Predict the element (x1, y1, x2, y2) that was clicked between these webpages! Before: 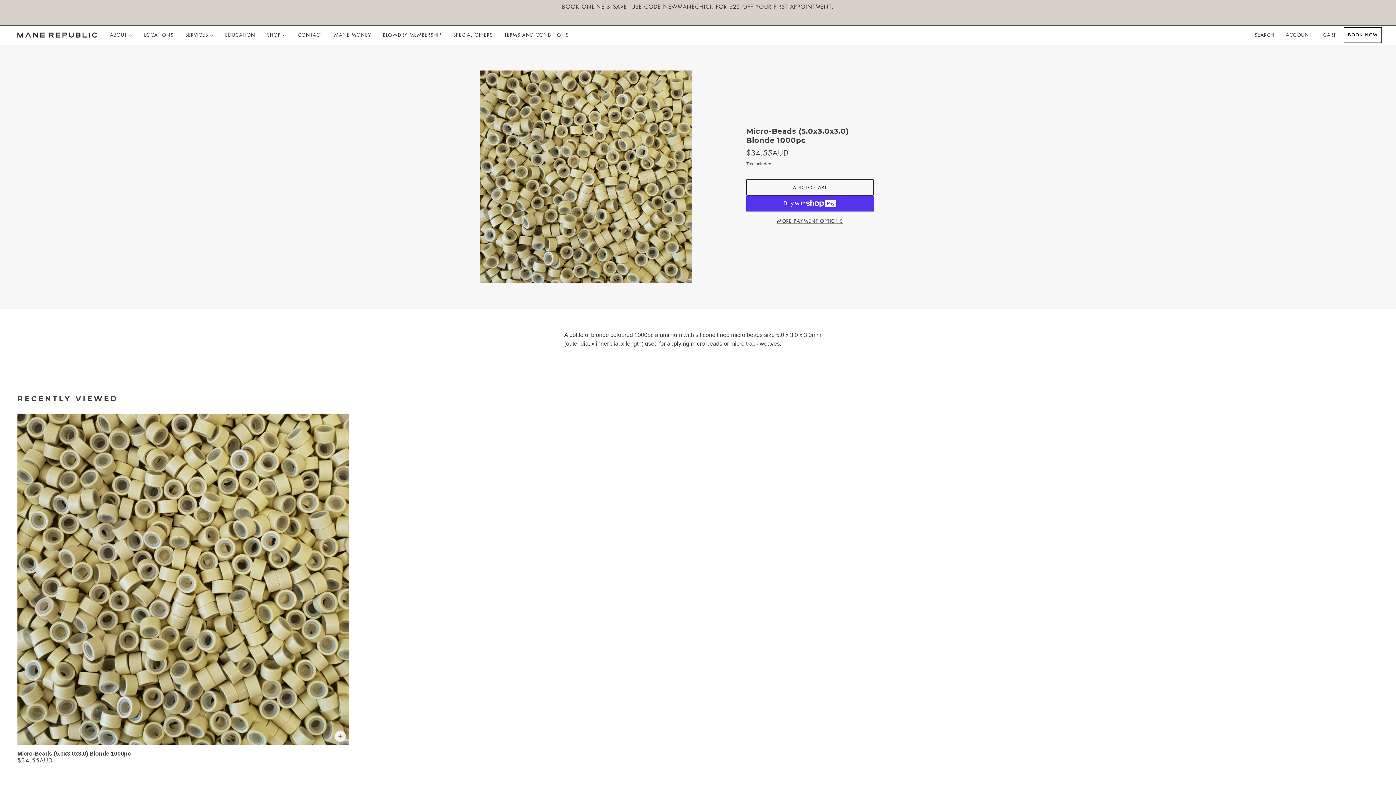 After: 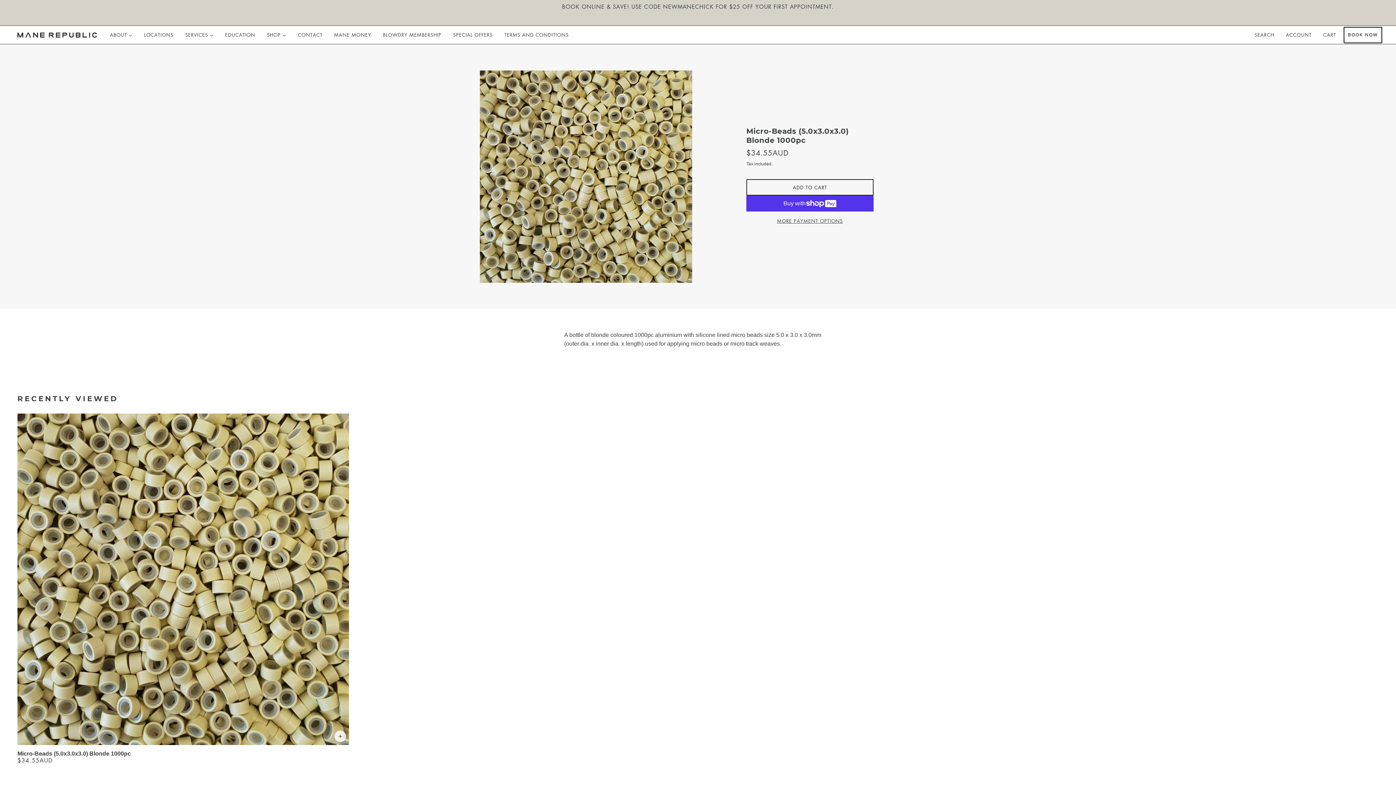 Action: bbox: (17, 413, 349, 776) label: Micro-Beads (5.0x3.0x3.0) Blonde 1000pc